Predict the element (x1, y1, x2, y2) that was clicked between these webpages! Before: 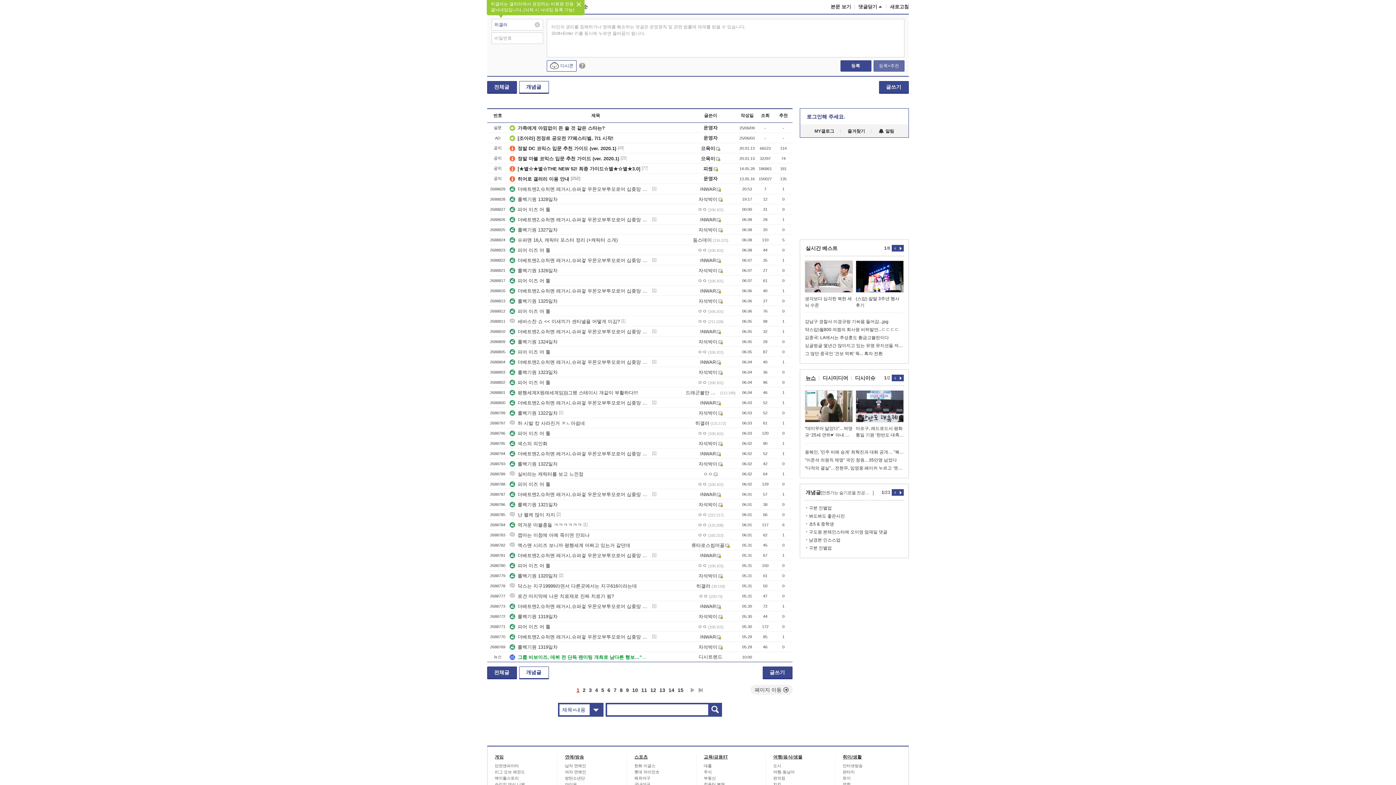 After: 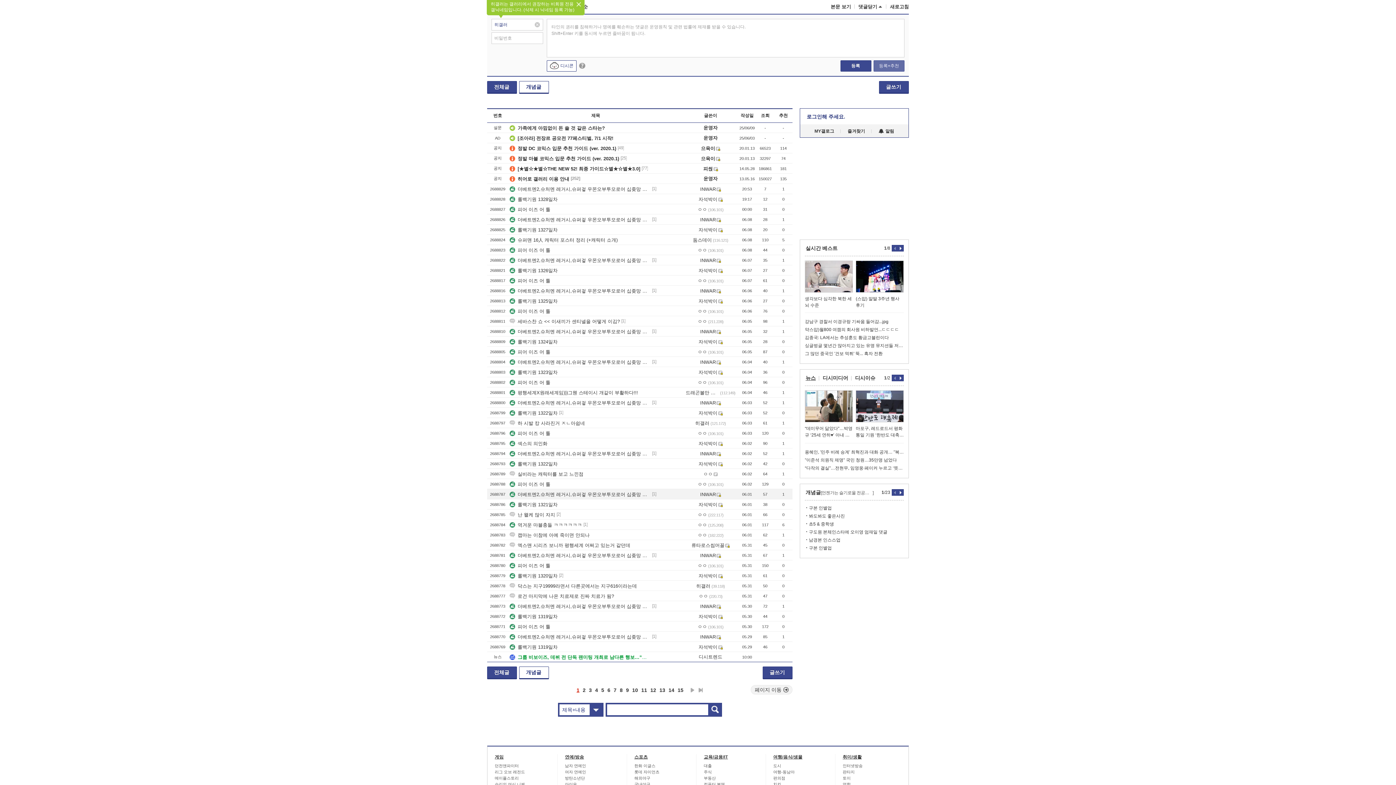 Action: bbox: (716, 492, 721, 497)